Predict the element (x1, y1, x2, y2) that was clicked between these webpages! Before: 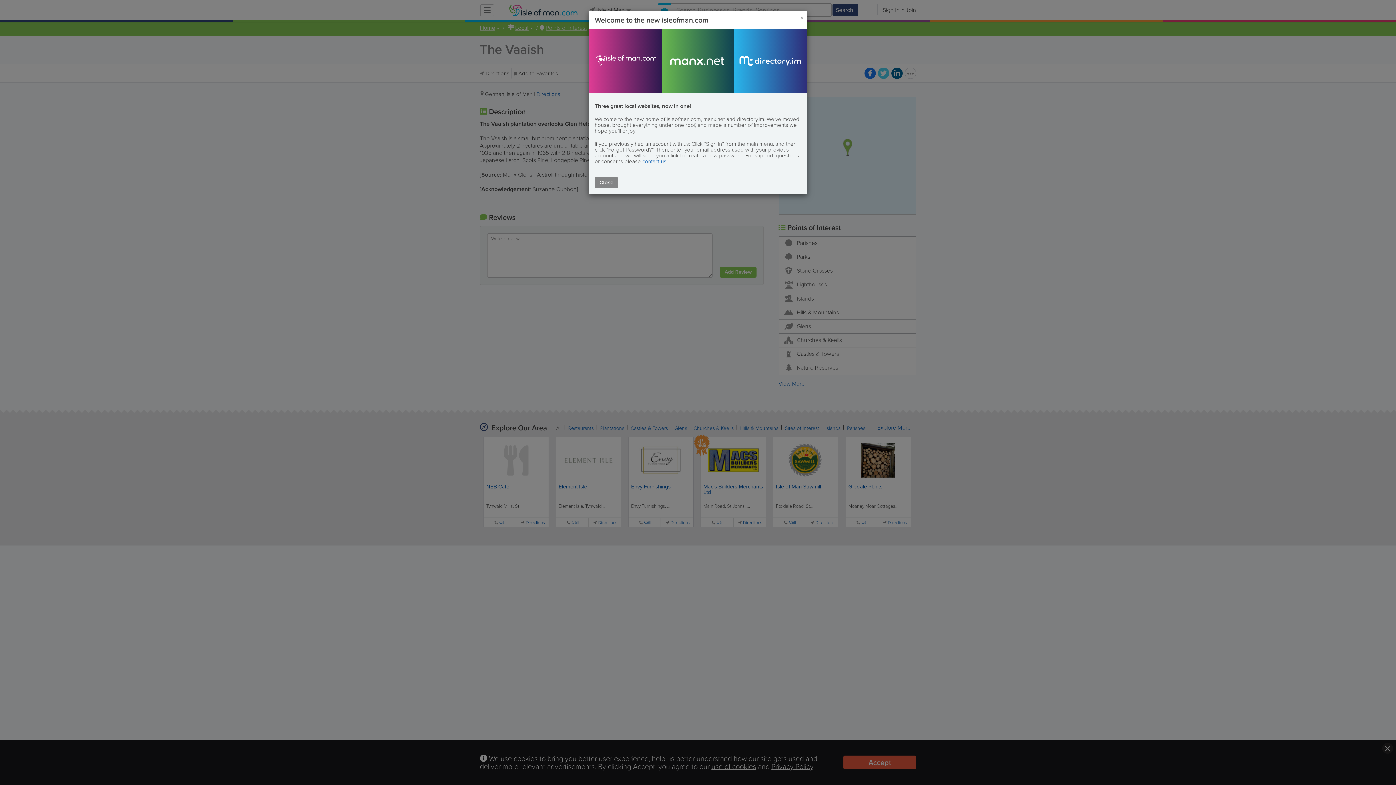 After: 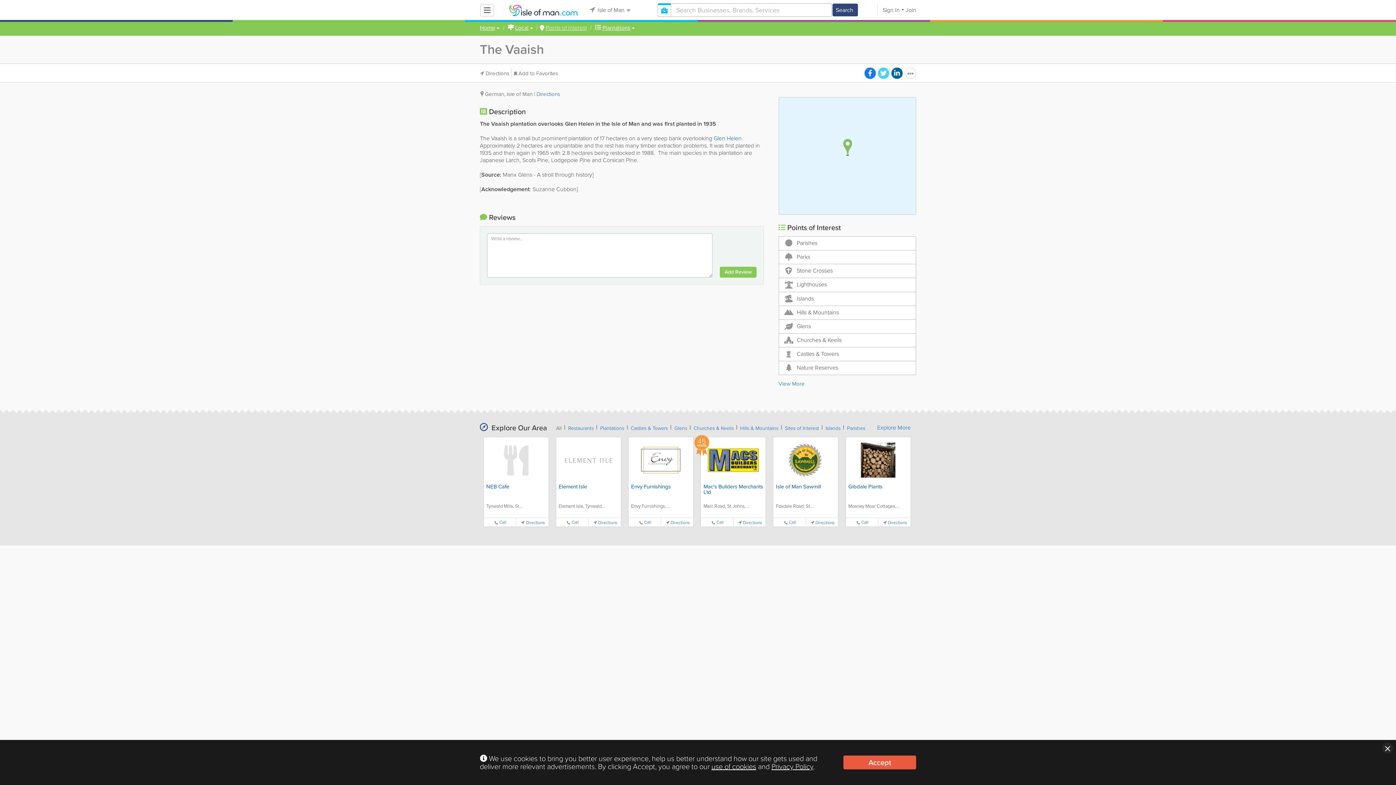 Action: label: Close bbox: (594, 177, 618, 188)